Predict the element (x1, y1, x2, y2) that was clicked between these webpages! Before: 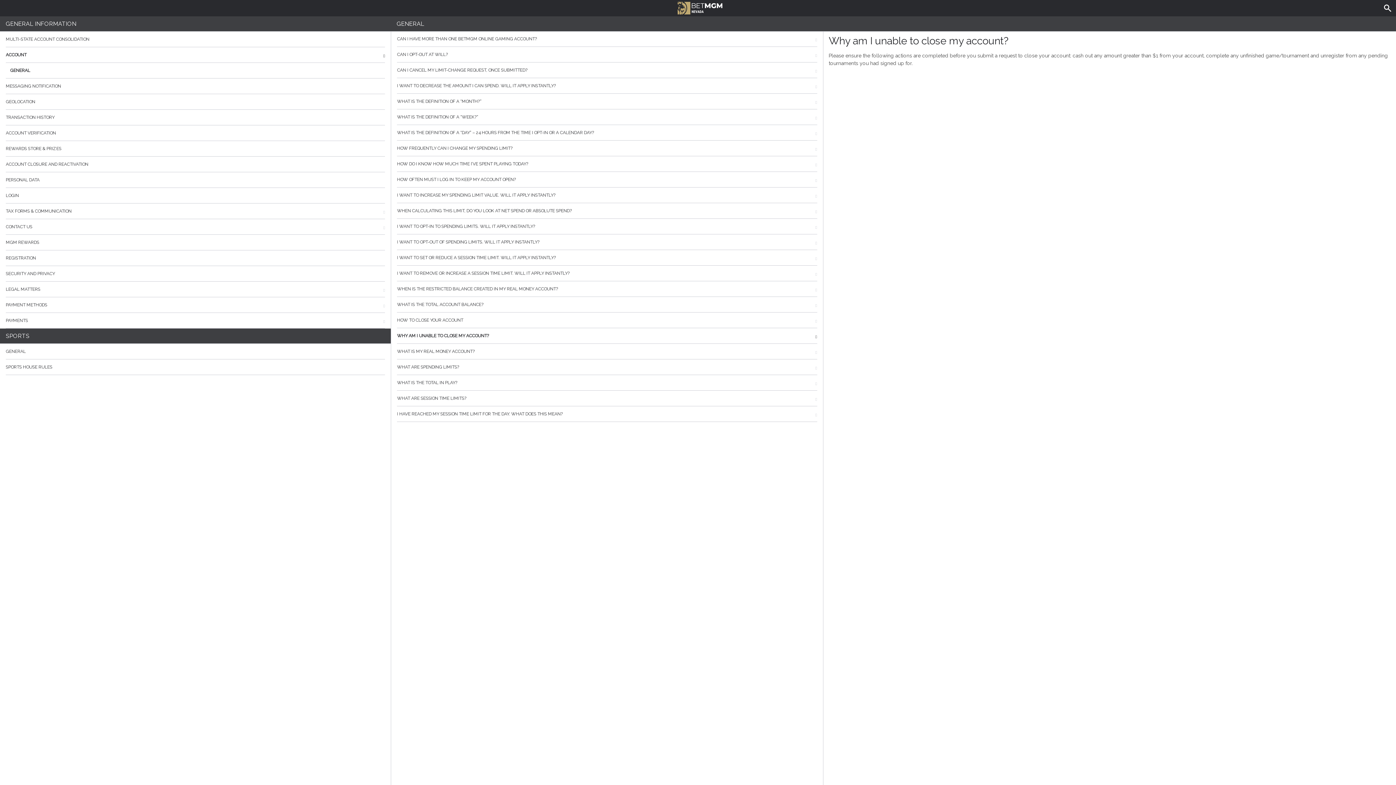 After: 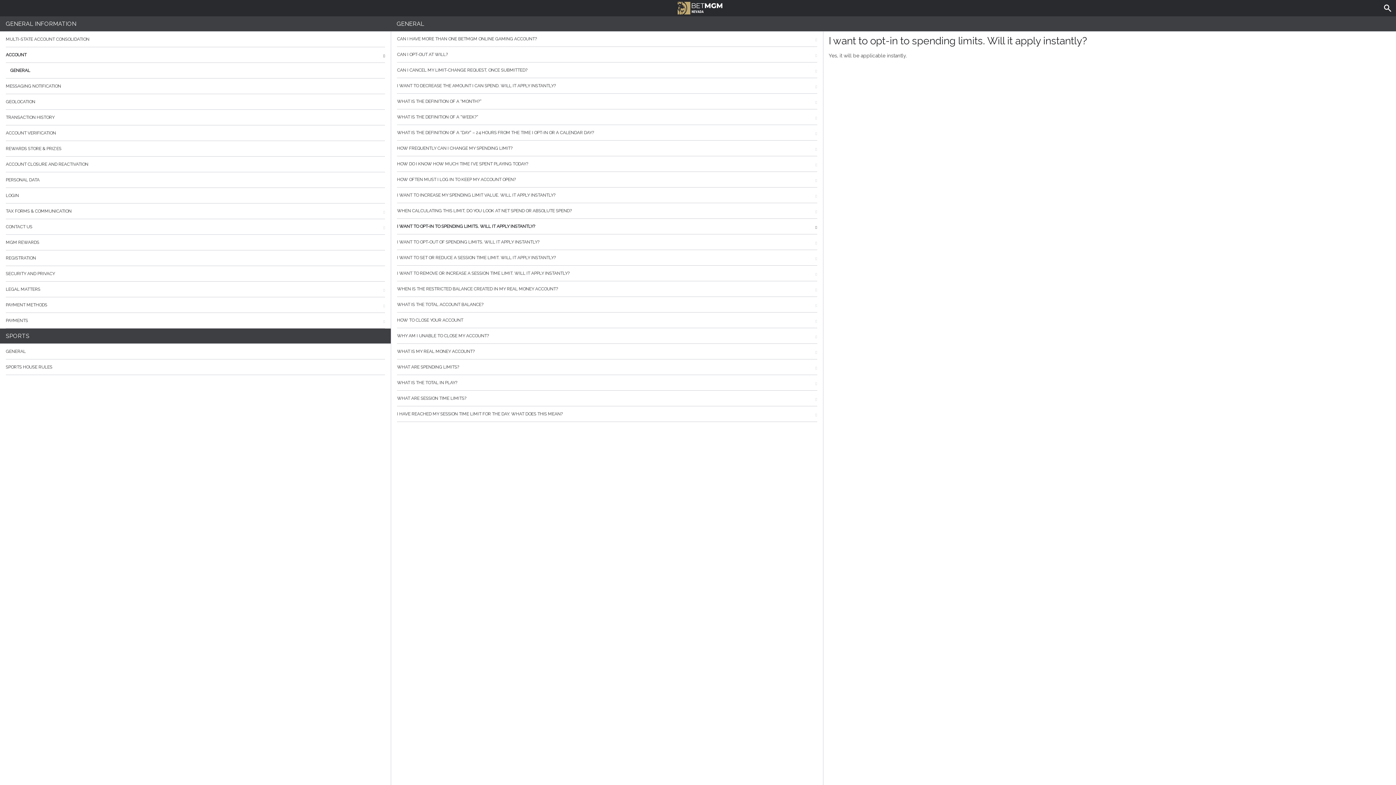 Action: label: I WANT TO OPT-IN TO SPENDING LIMITS. WILL IT APPLY INSTANTLY? bbox: (397, 218, 817, 234)